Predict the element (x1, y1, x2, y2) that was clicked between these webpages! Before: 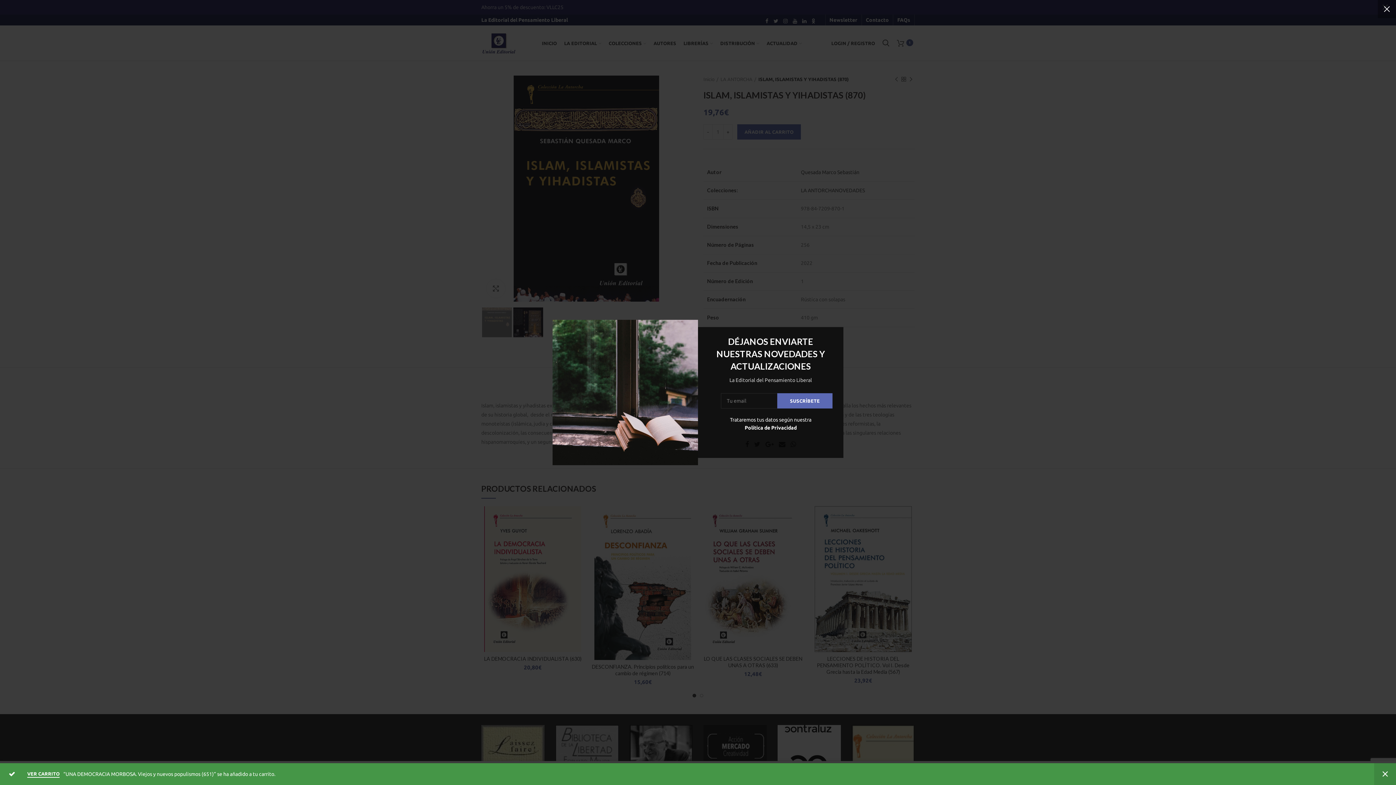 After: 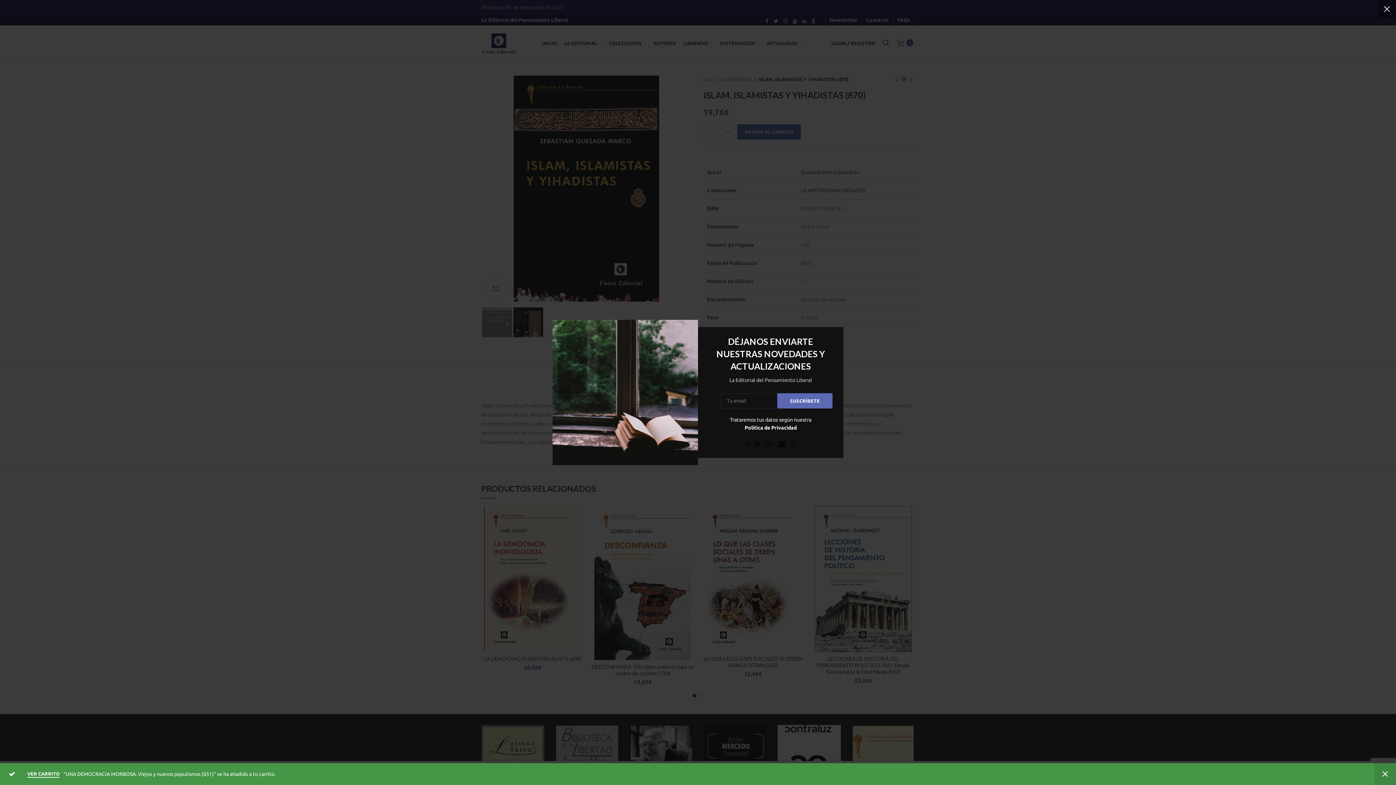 Action: label:  Email bbox: (776, 439, 788, 450)